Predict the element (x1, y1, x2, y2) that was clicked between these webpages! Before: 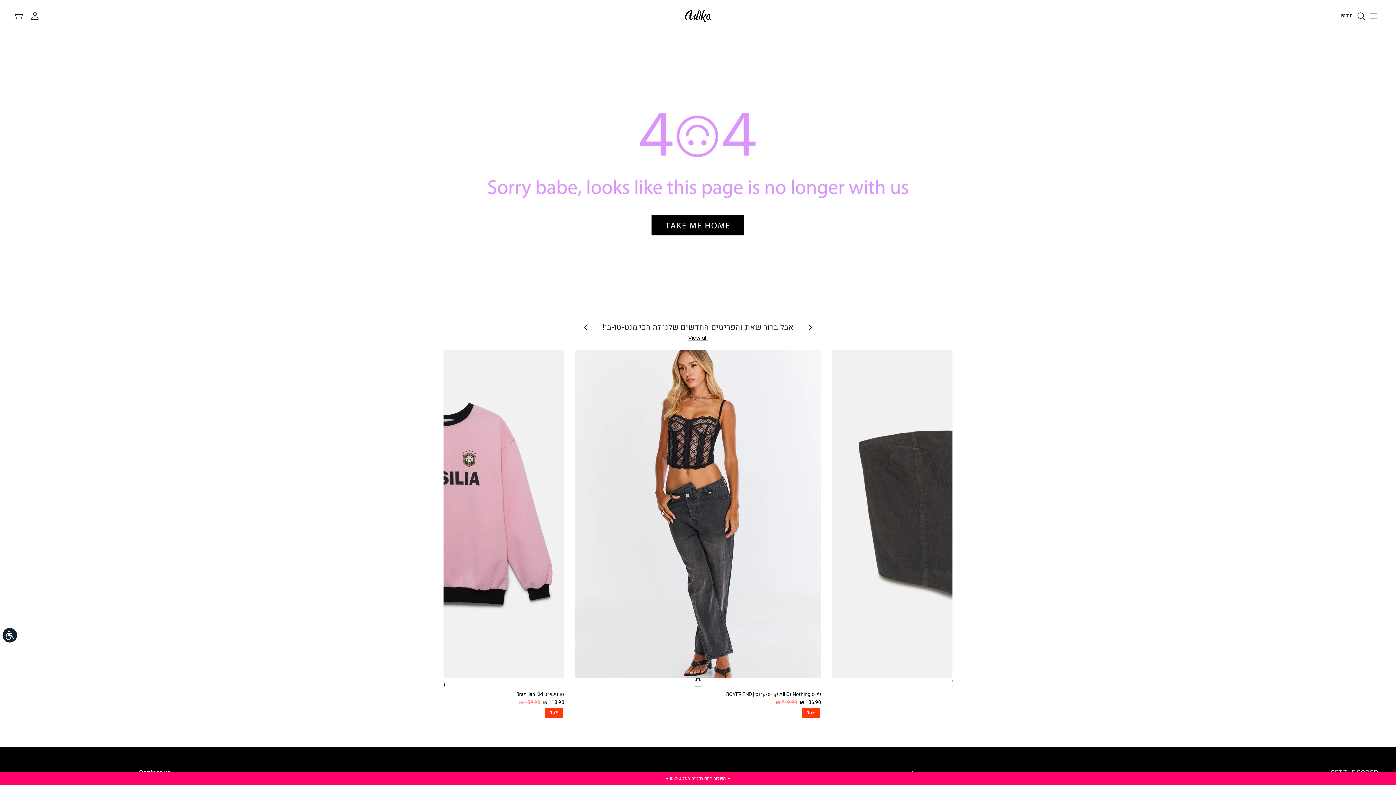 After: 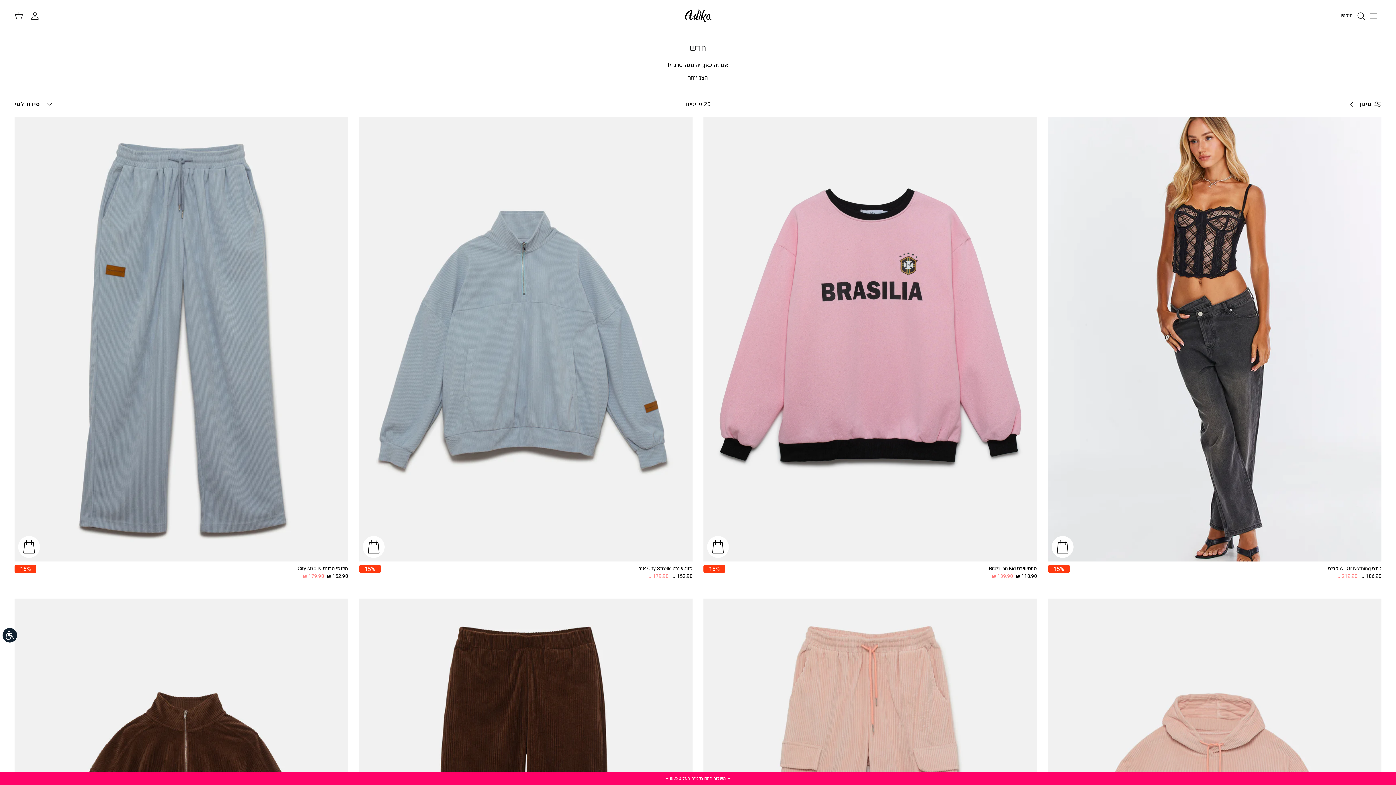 Action: label: View all bbox: (688, 333, 708, 342)